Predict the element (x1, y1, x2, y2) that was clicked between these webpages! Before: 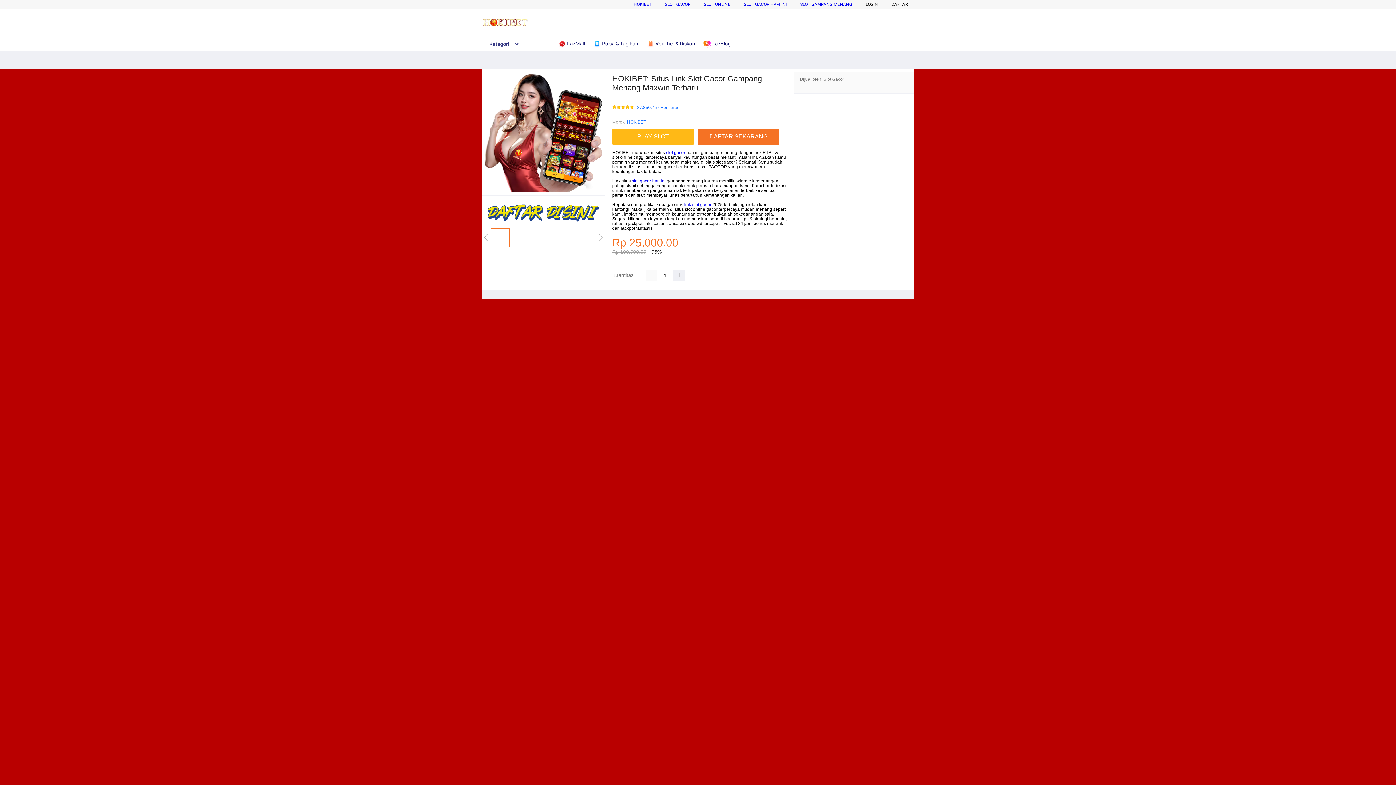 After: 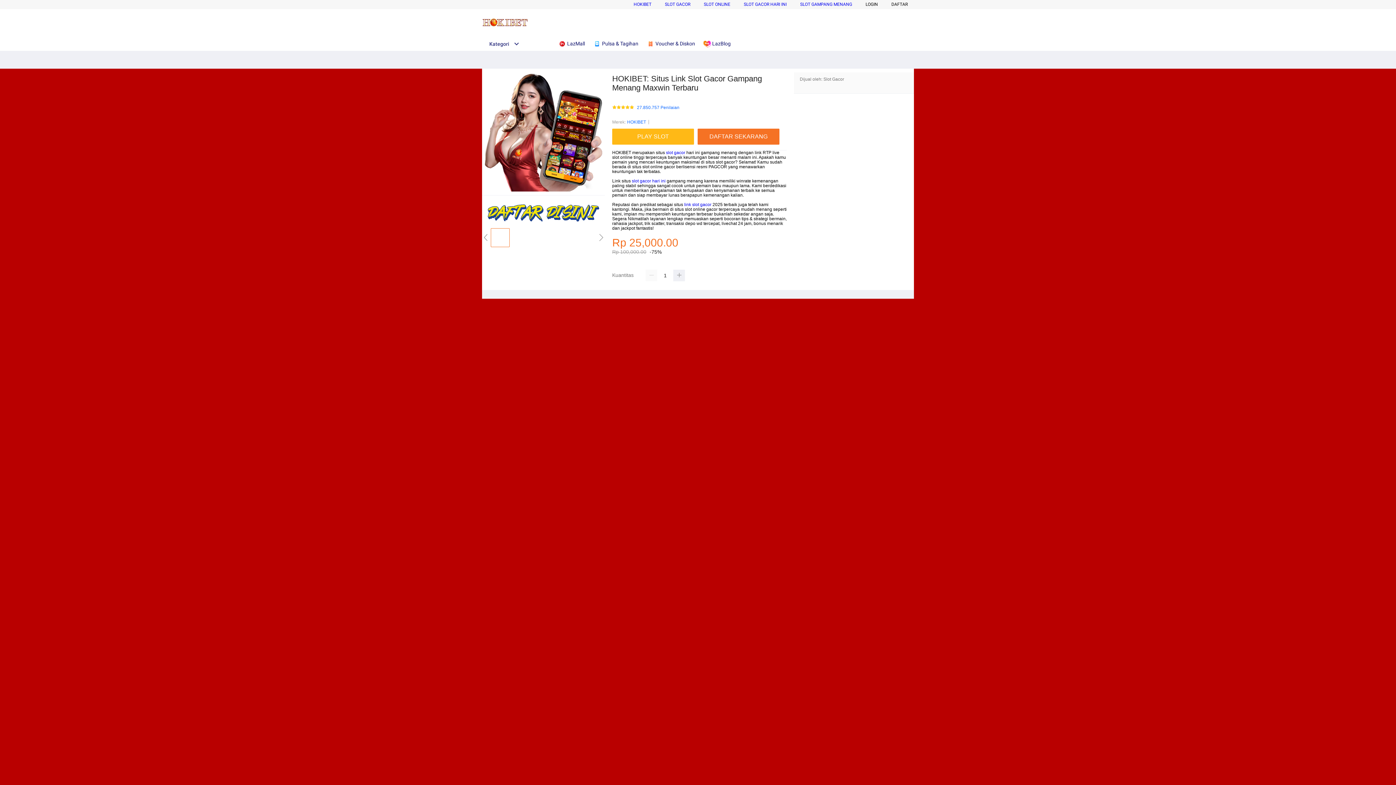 Action: bbox: (627, 118, 646, 125) label: HOKIBET